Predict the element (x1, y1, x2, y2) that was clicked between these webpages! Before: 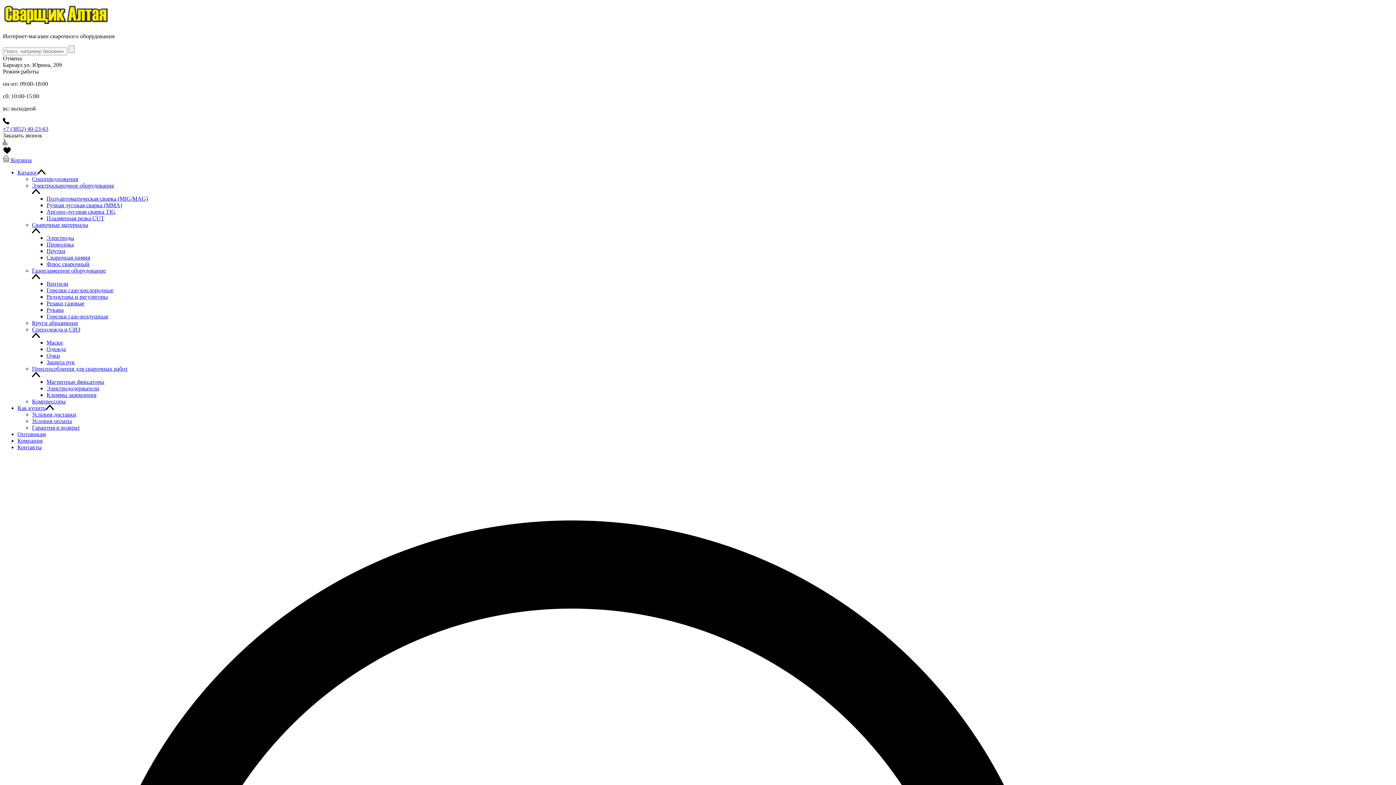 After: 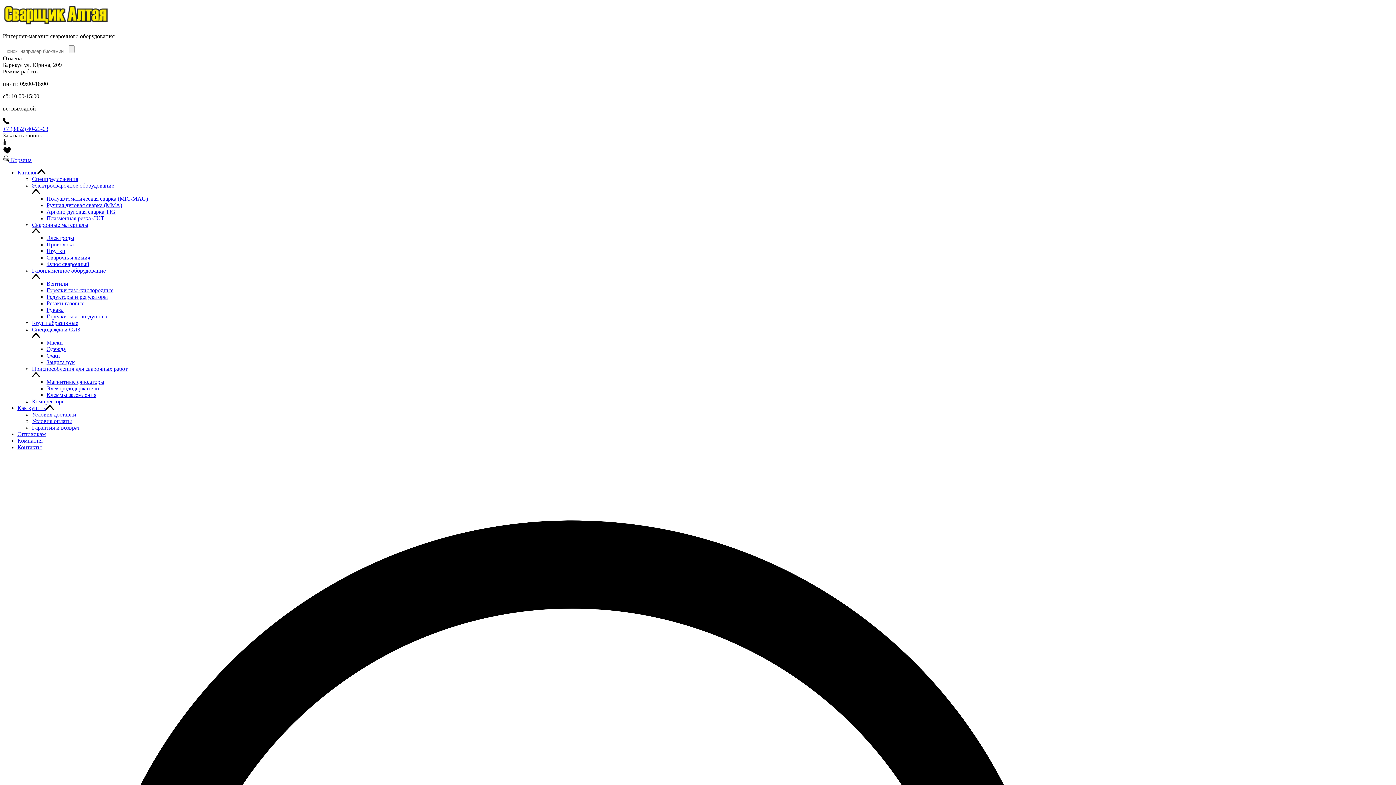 Action: bbox: (2, 20, 109, 26)